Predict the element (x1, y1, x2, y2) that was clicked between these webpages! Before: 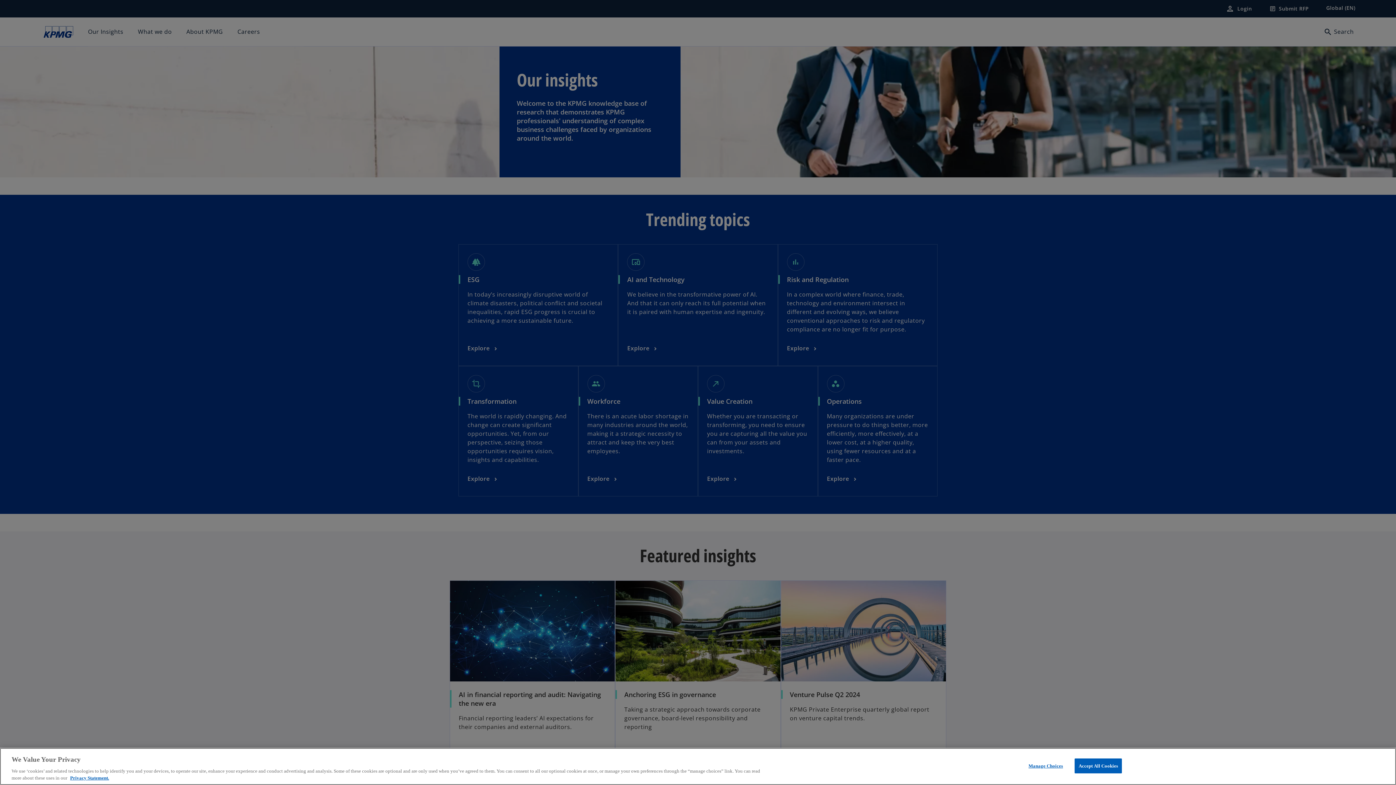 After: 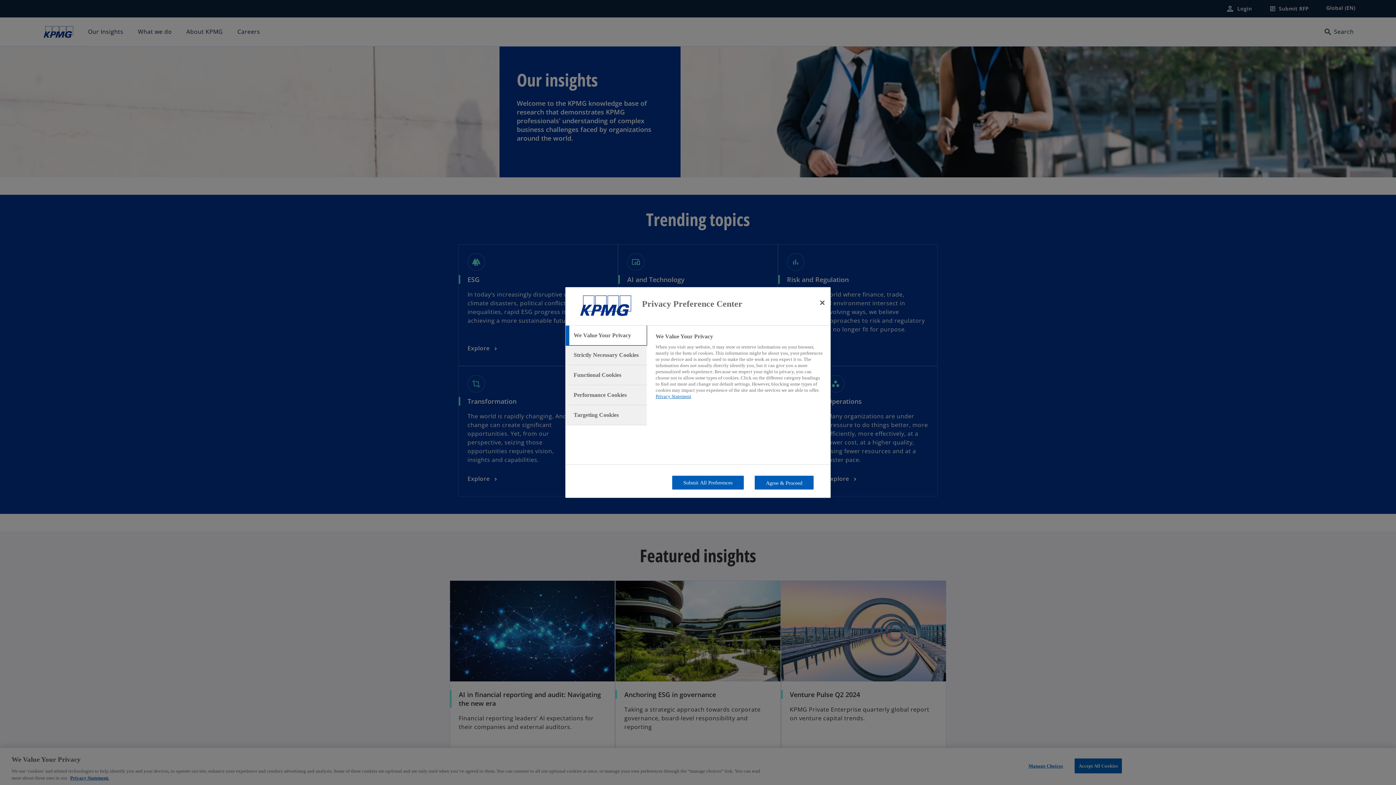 Action: bbox: (1023, 759, 1068, 773) label: Manage Choices